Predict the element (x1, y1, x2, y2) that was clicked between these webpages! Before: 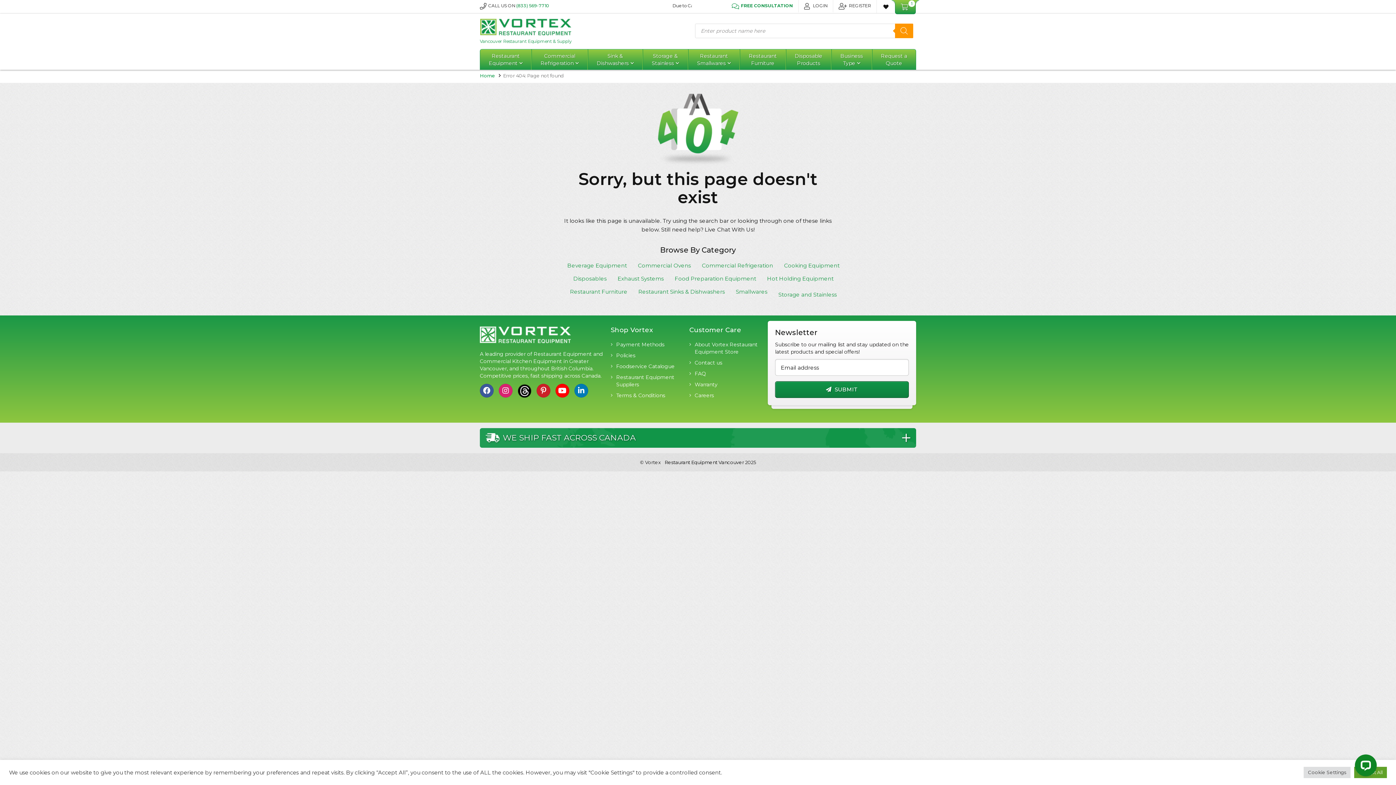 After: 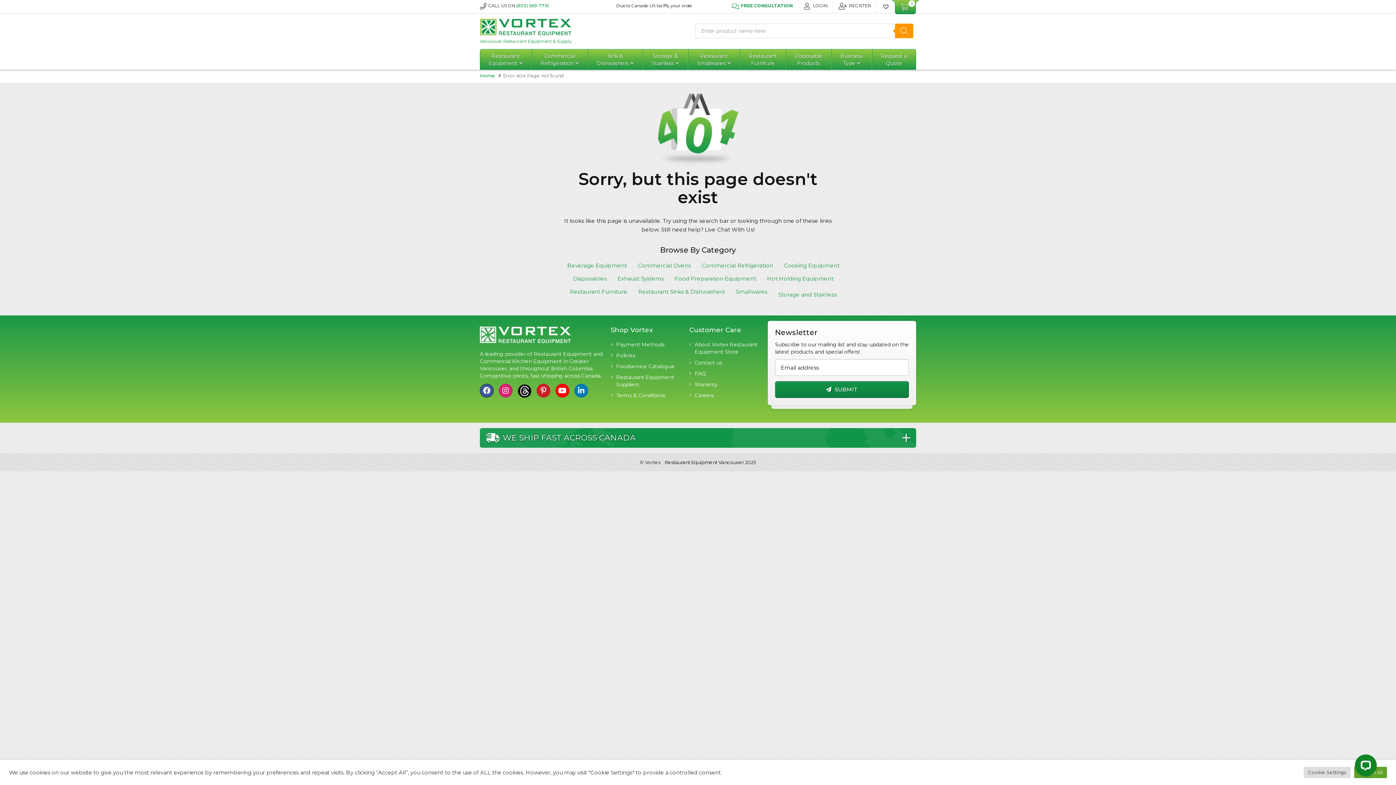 Action: bbox: (480, 384, 493, 397)